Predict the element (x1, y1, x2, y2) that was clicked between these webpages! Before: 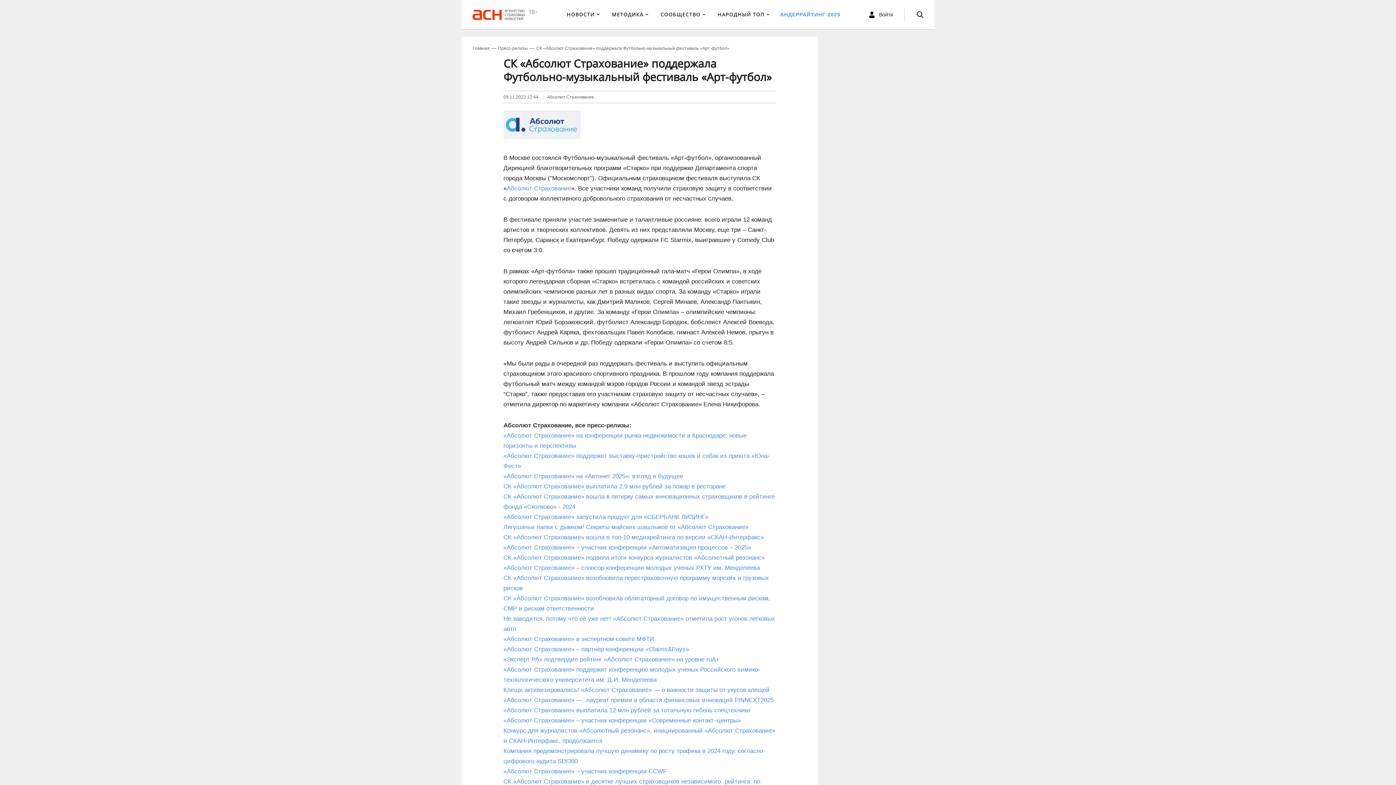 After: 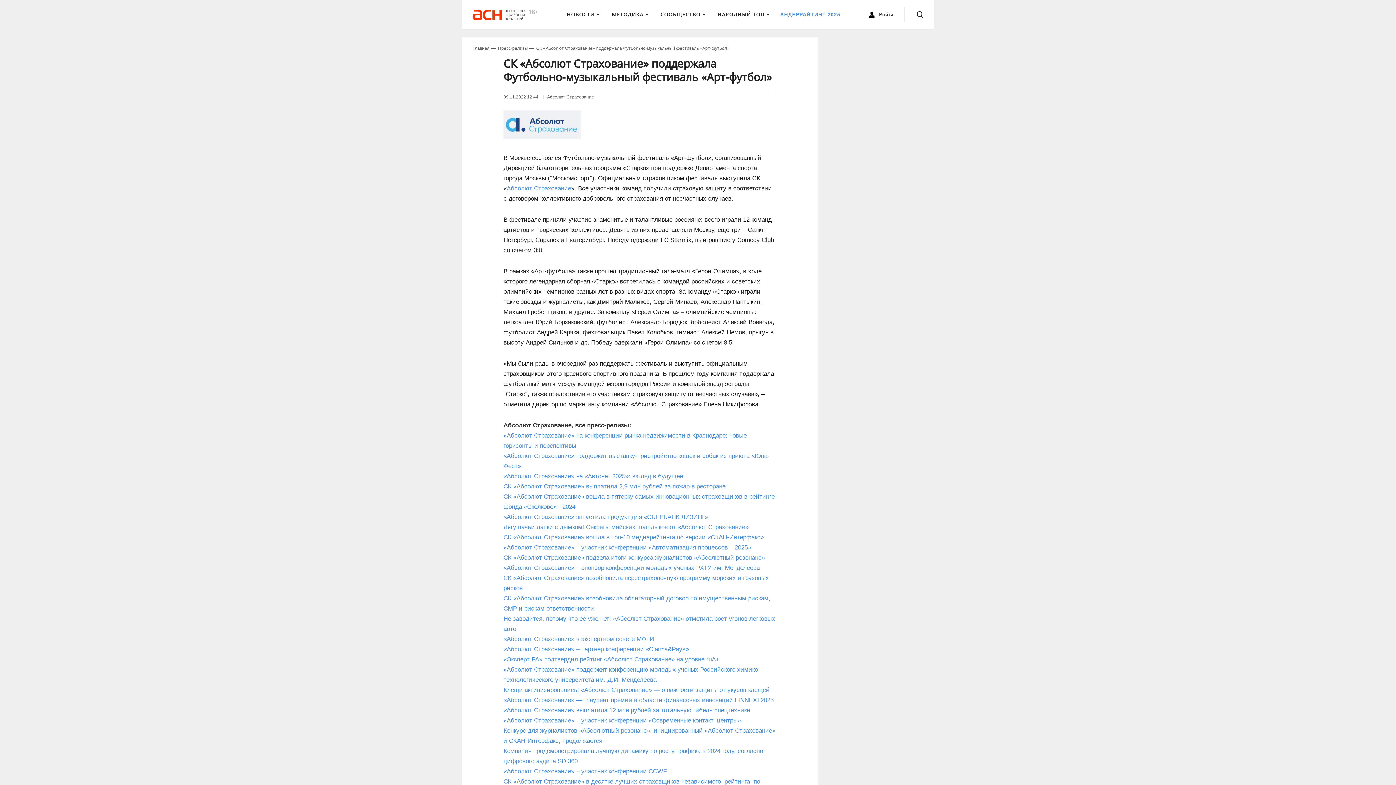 Action: label: Абсолют Страхование bbox: (506, 185, 571, 192)